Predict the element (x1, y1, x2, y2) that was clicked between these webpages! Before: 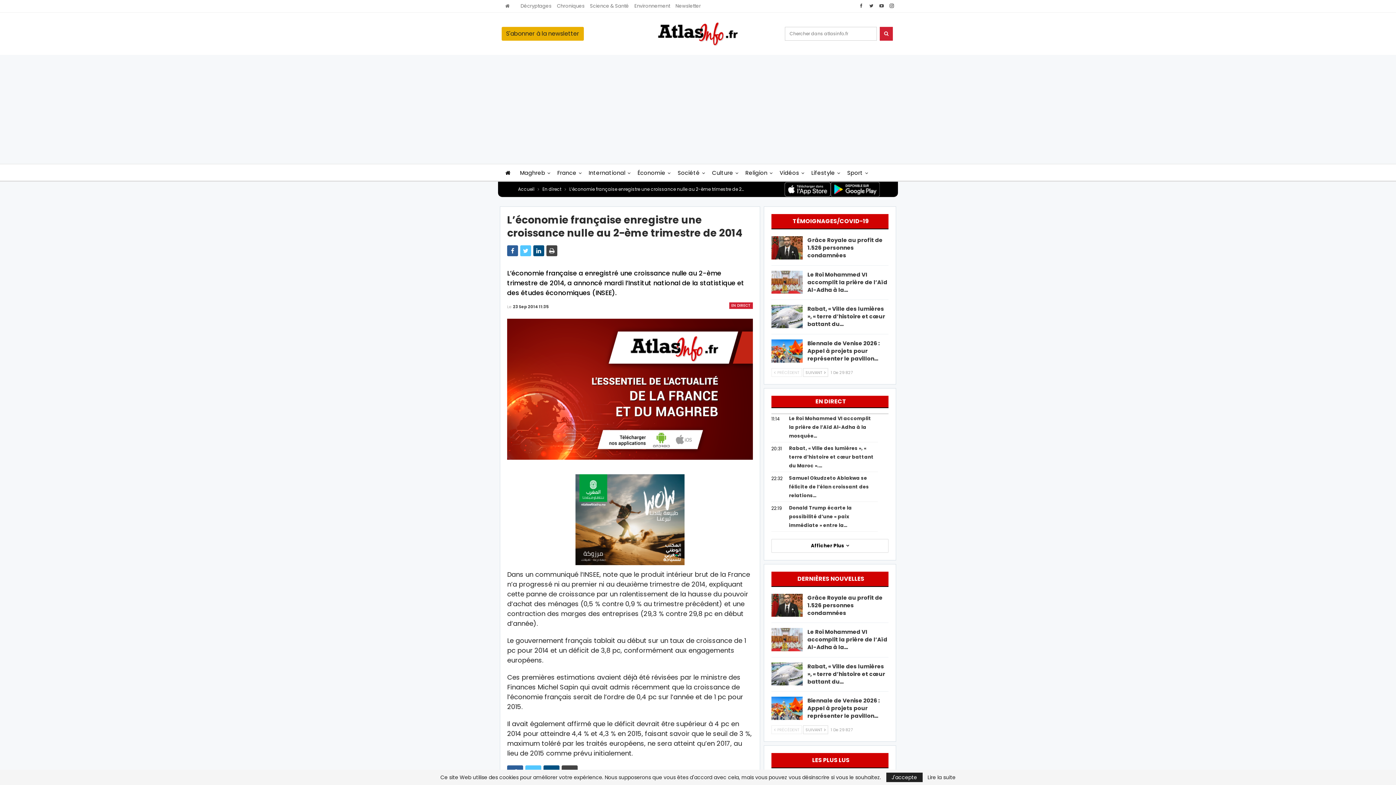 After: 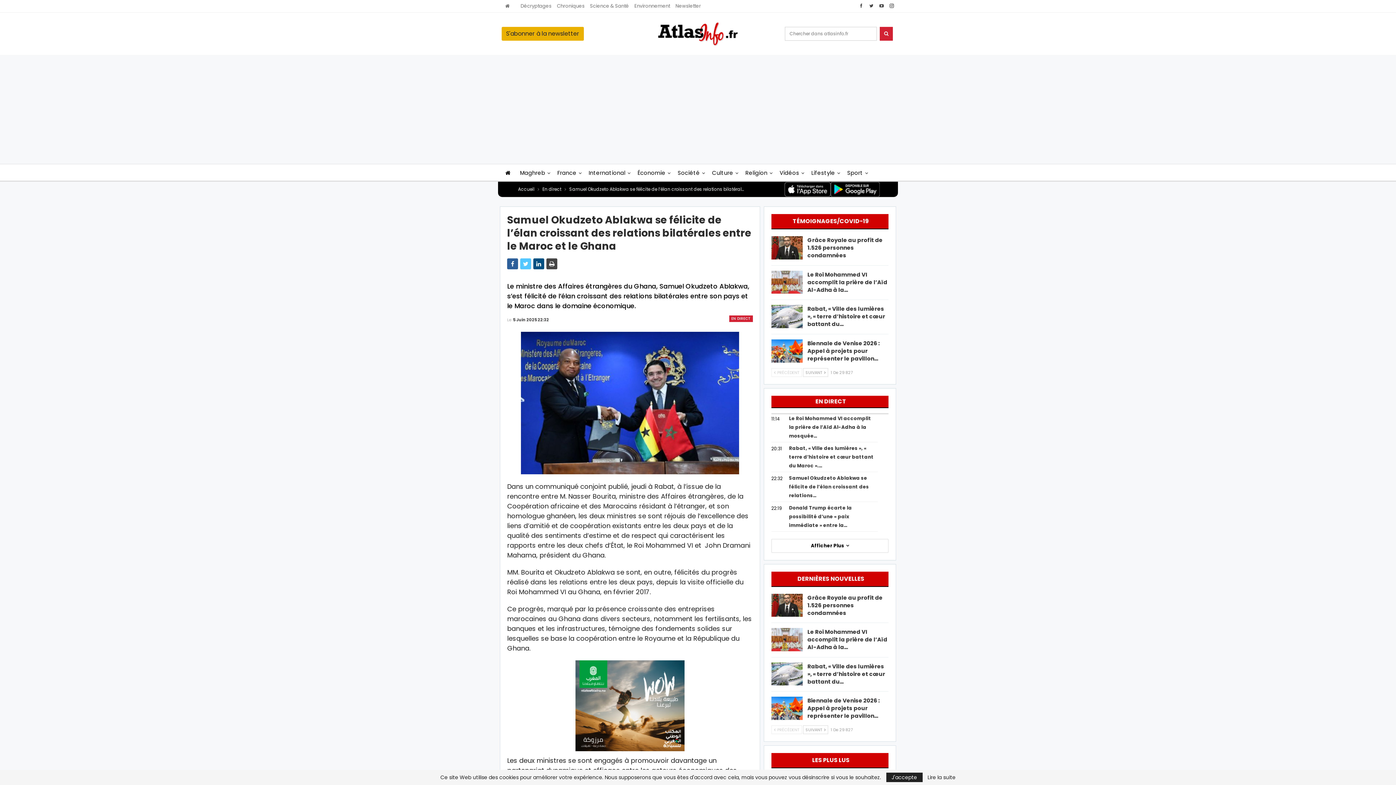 Action: label: Samuel Okudzeto Ablakwa se félicite de l’élan croissant des relations… bbox: (789, 474, 869, 499)